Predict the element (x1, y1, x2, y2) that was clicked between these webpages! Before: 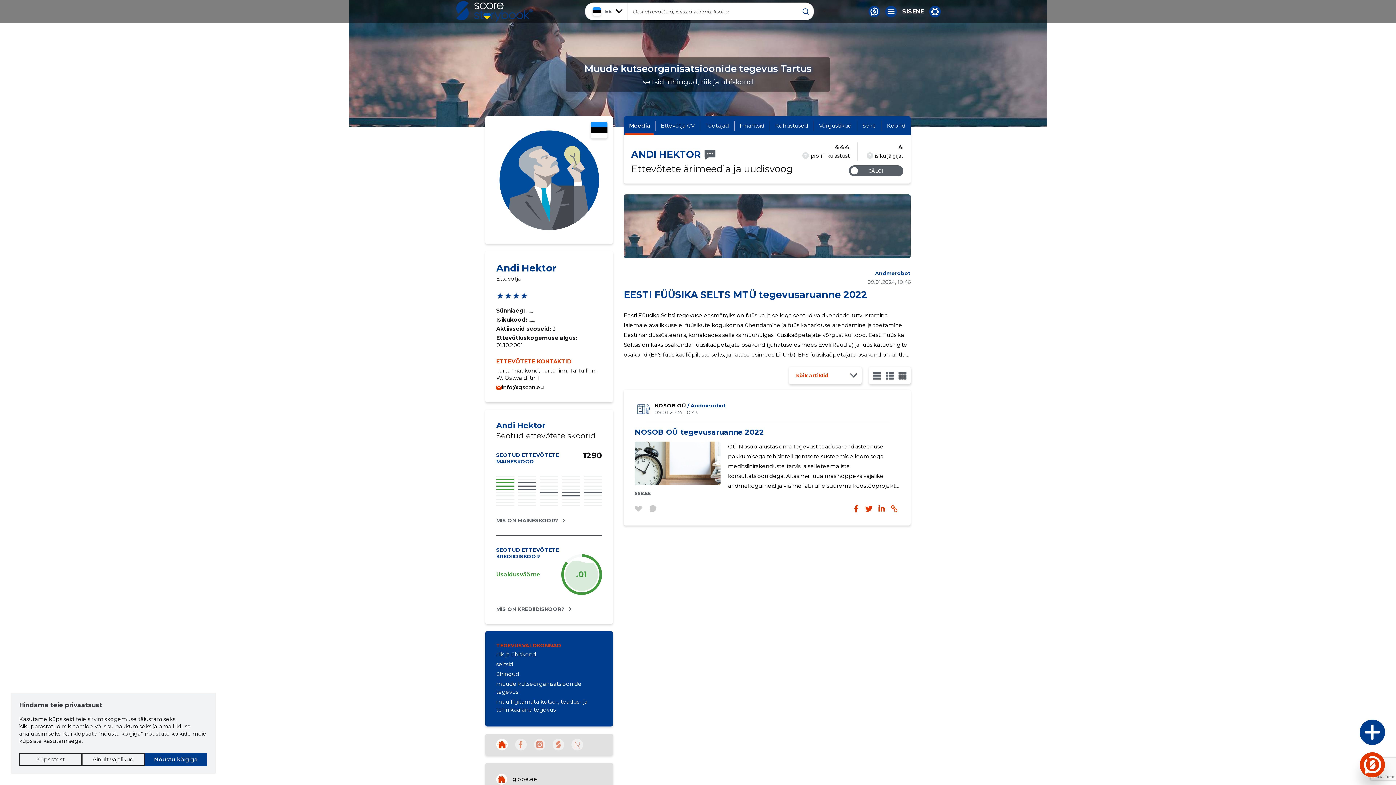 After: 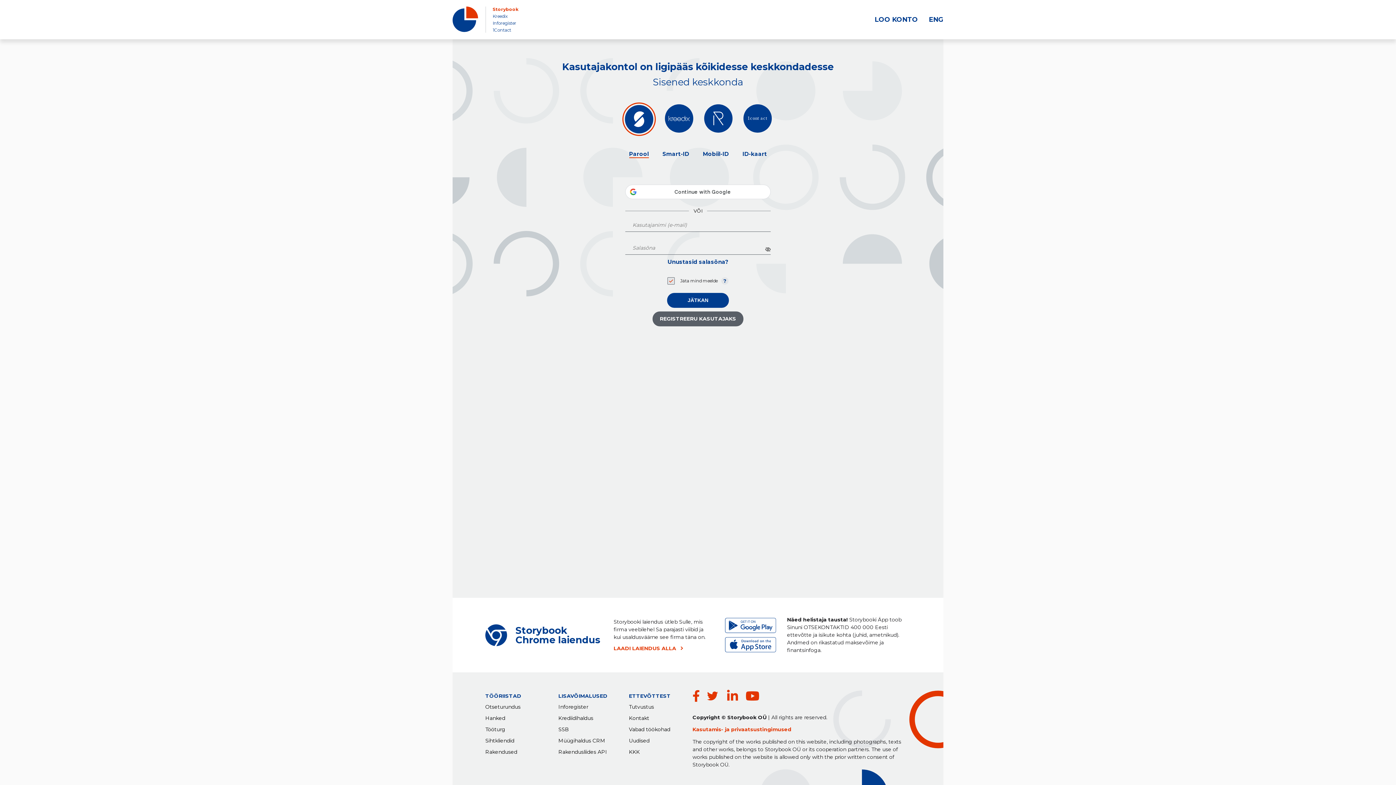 Action: bbox: (704, 147, 715, 162)